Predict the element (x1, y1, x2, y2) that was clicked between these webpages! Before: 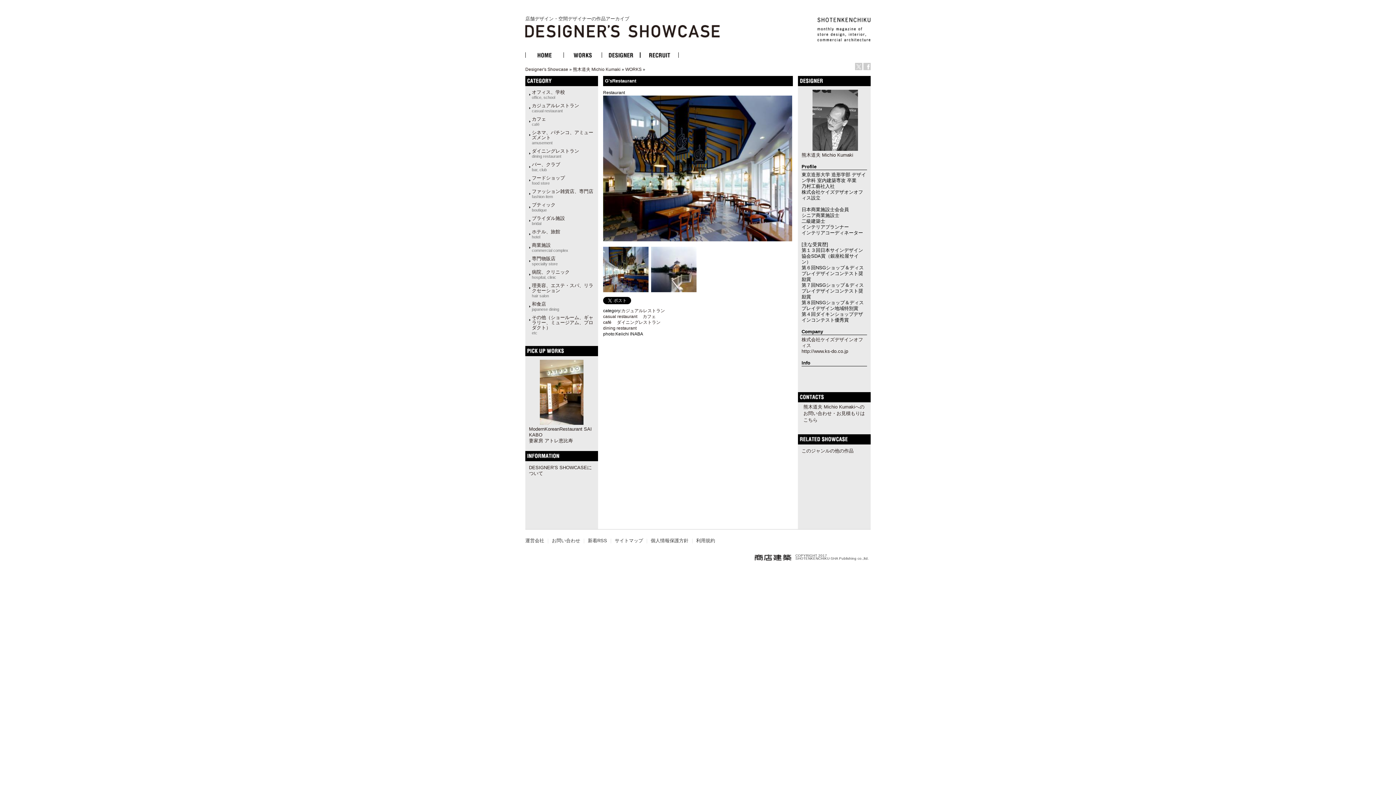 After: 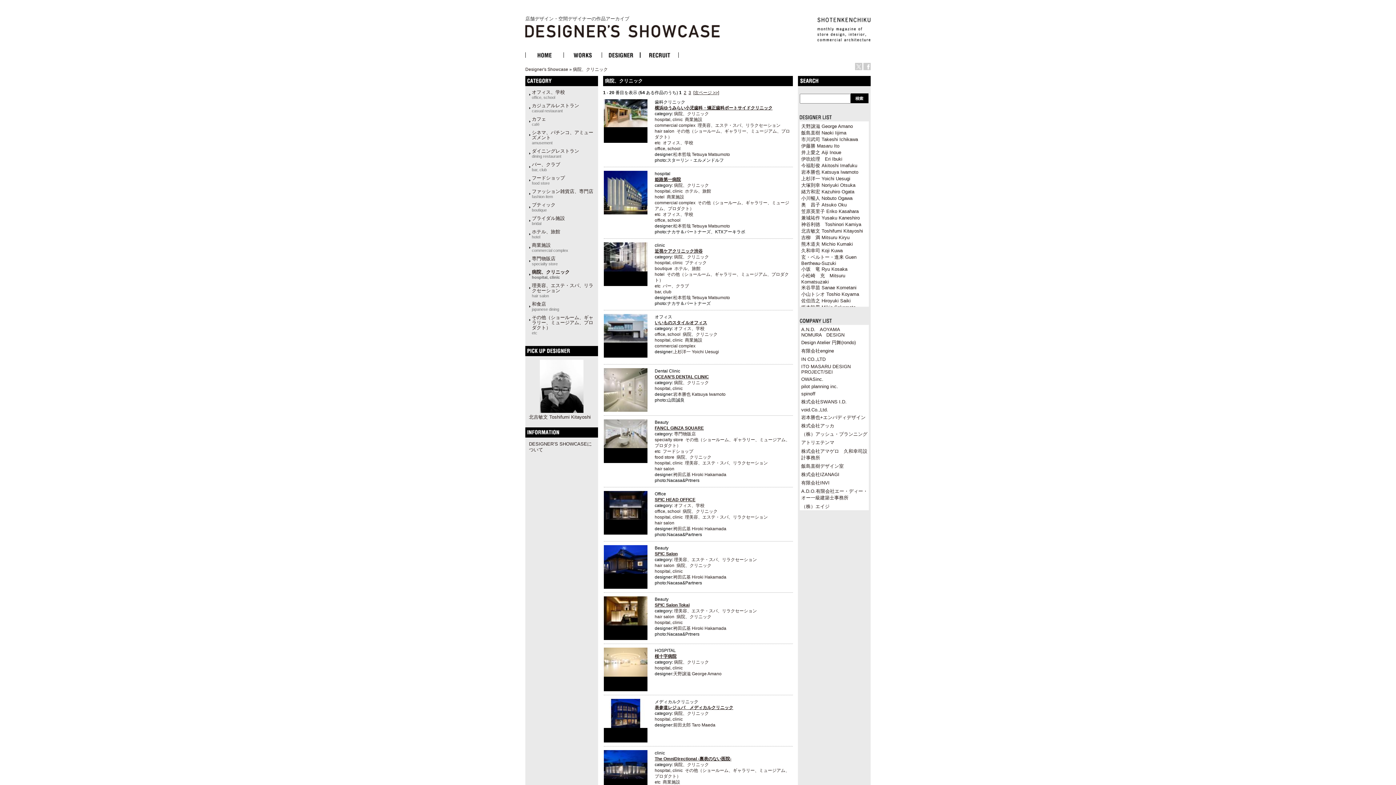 Action: label: 病院、クリニック
hospital, clinic bbox: (532, 269, 569, 280)